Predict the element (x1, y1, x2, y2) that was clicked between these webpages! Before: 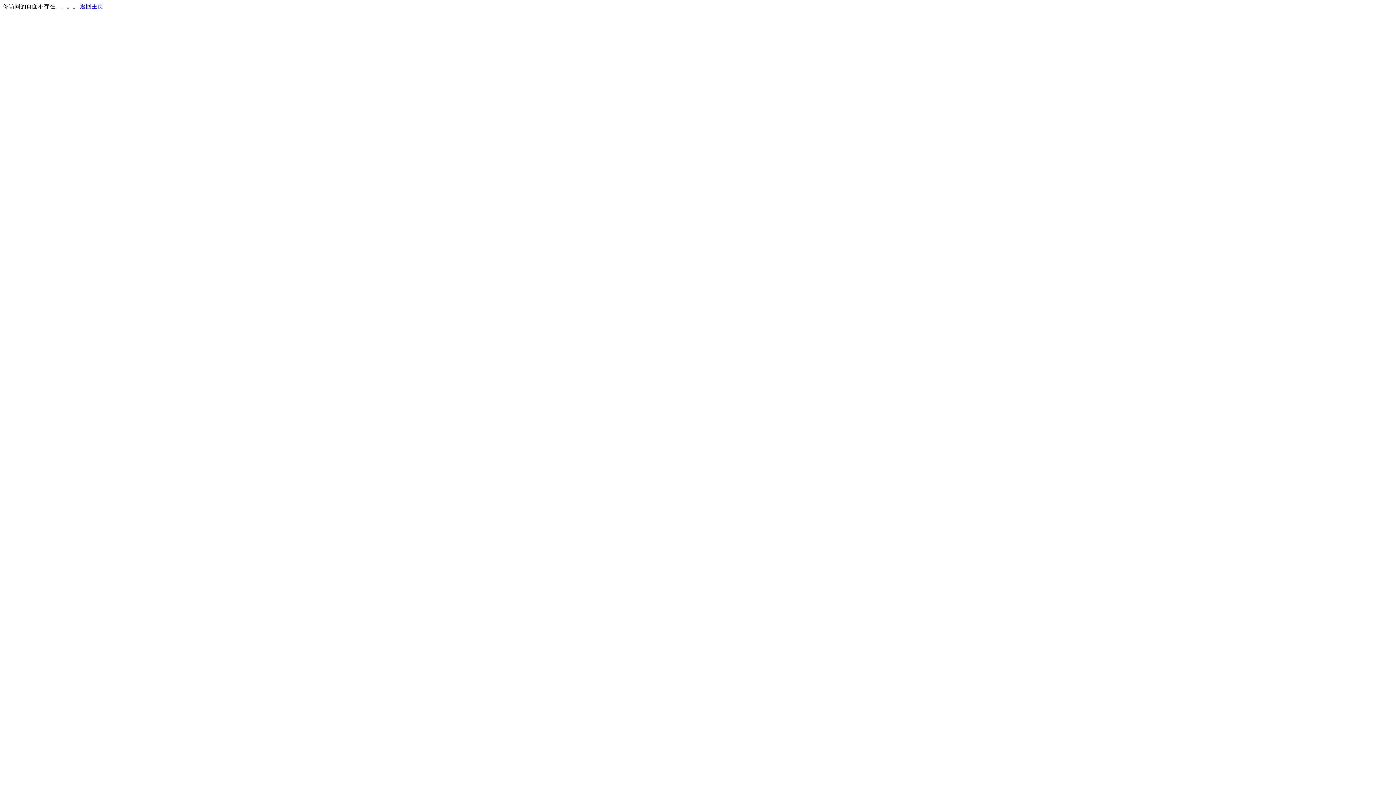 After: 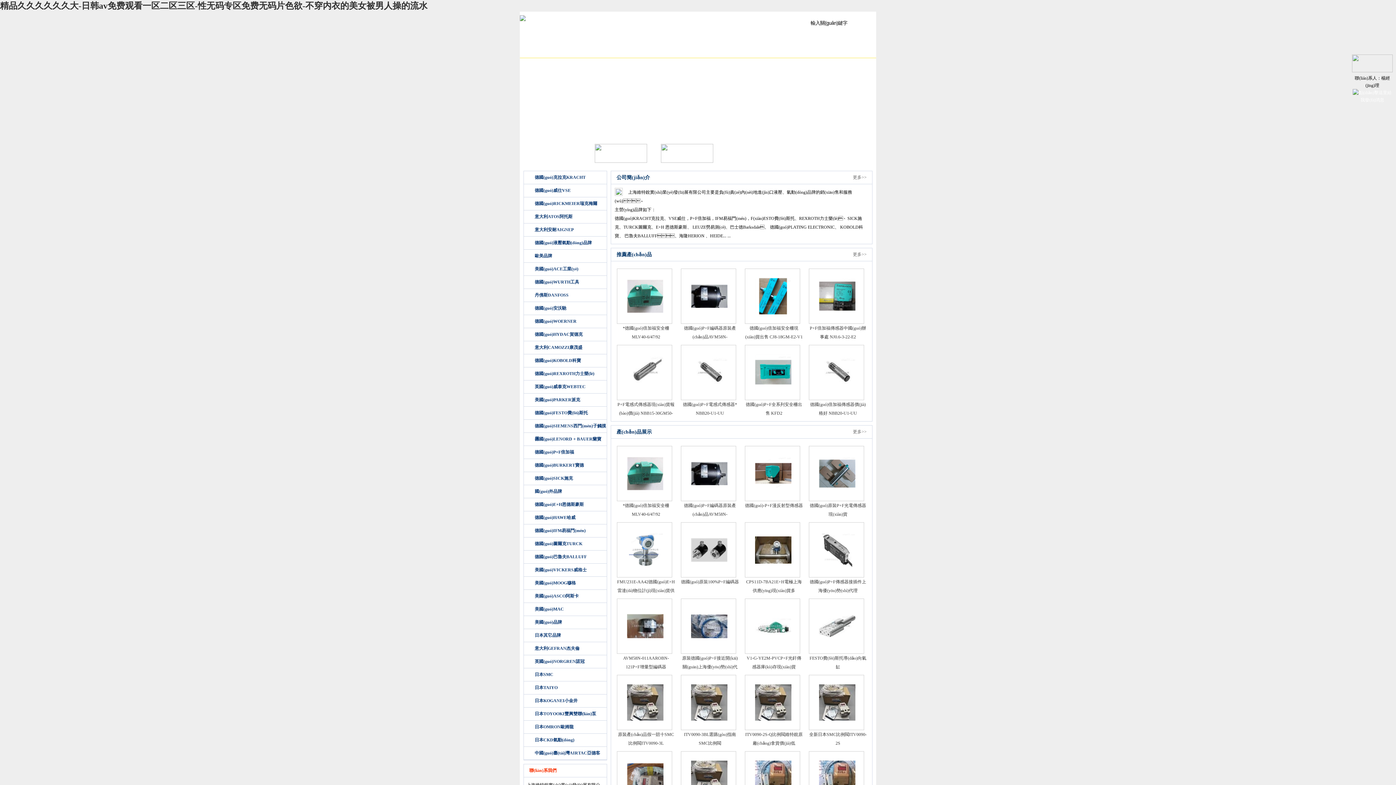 Action: label: 返回主页 bbox: (80, 3, 103, 9)